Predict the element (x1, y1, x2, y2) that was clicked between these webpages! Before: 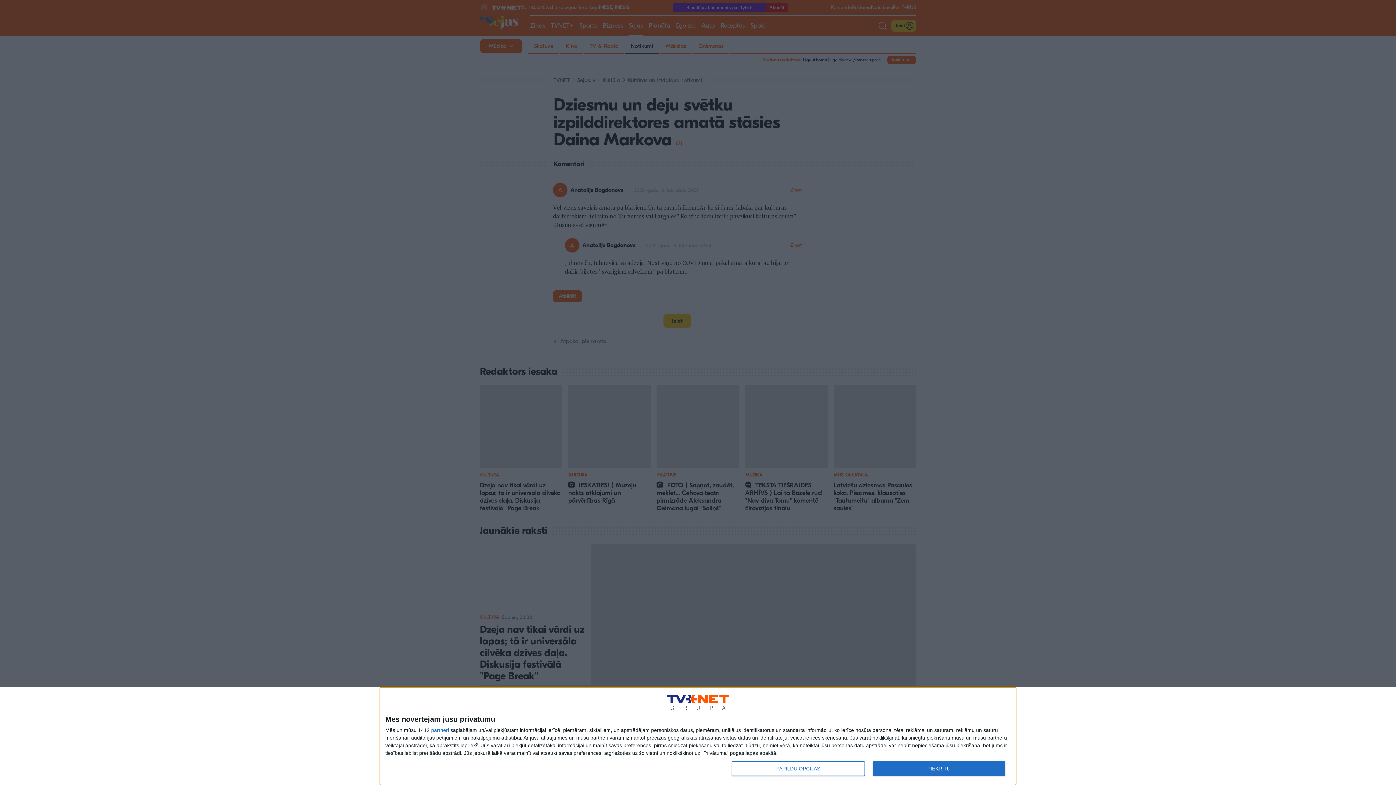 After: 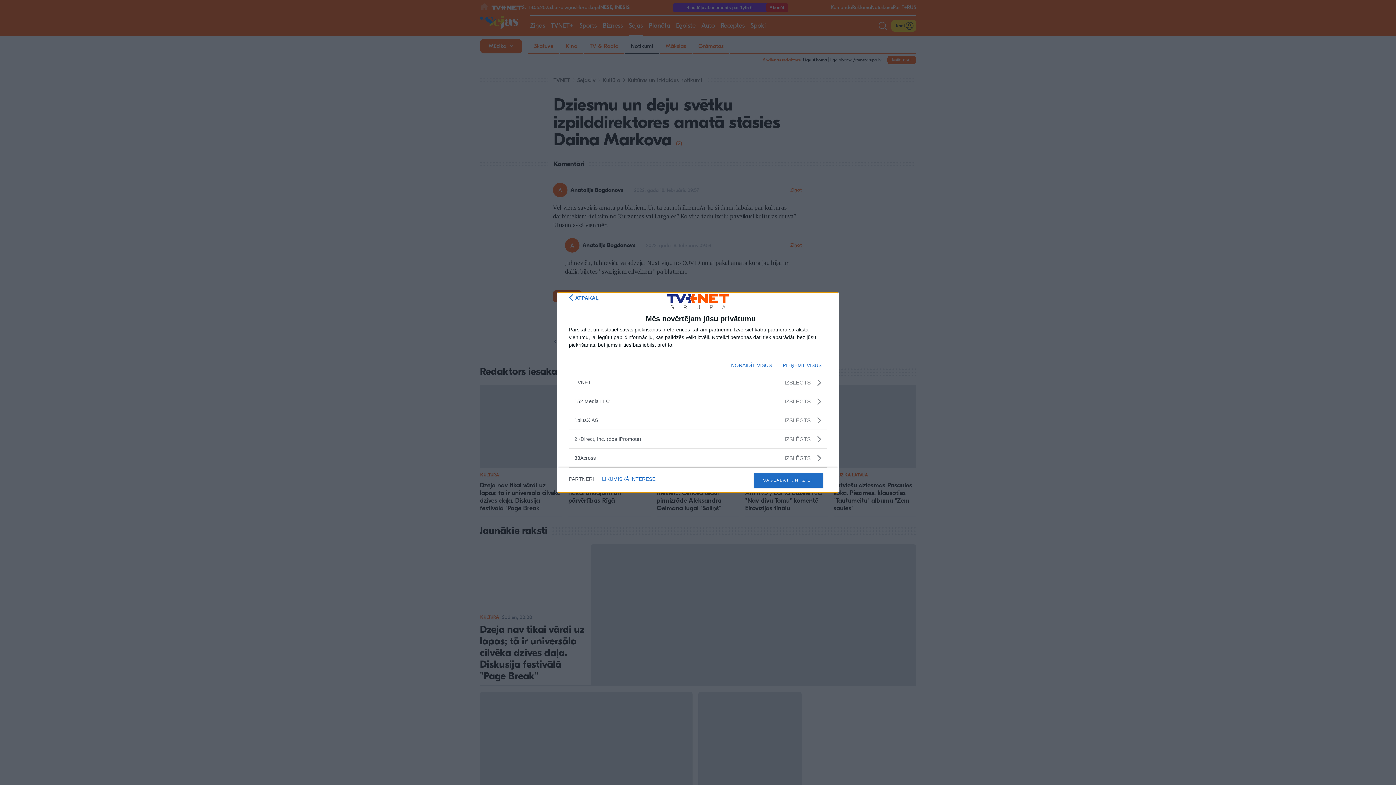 Action: label: partneri bbox: (431, 728, 449, 733)